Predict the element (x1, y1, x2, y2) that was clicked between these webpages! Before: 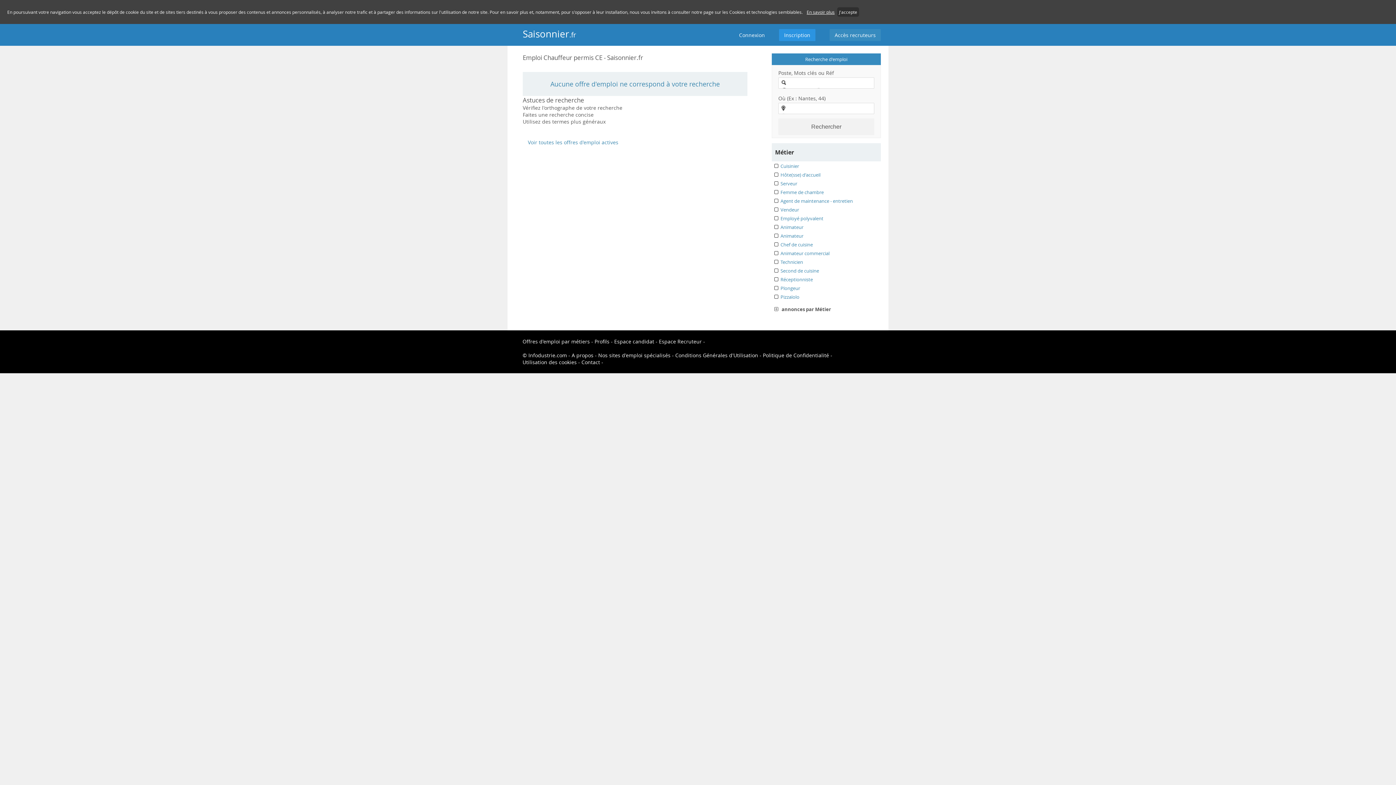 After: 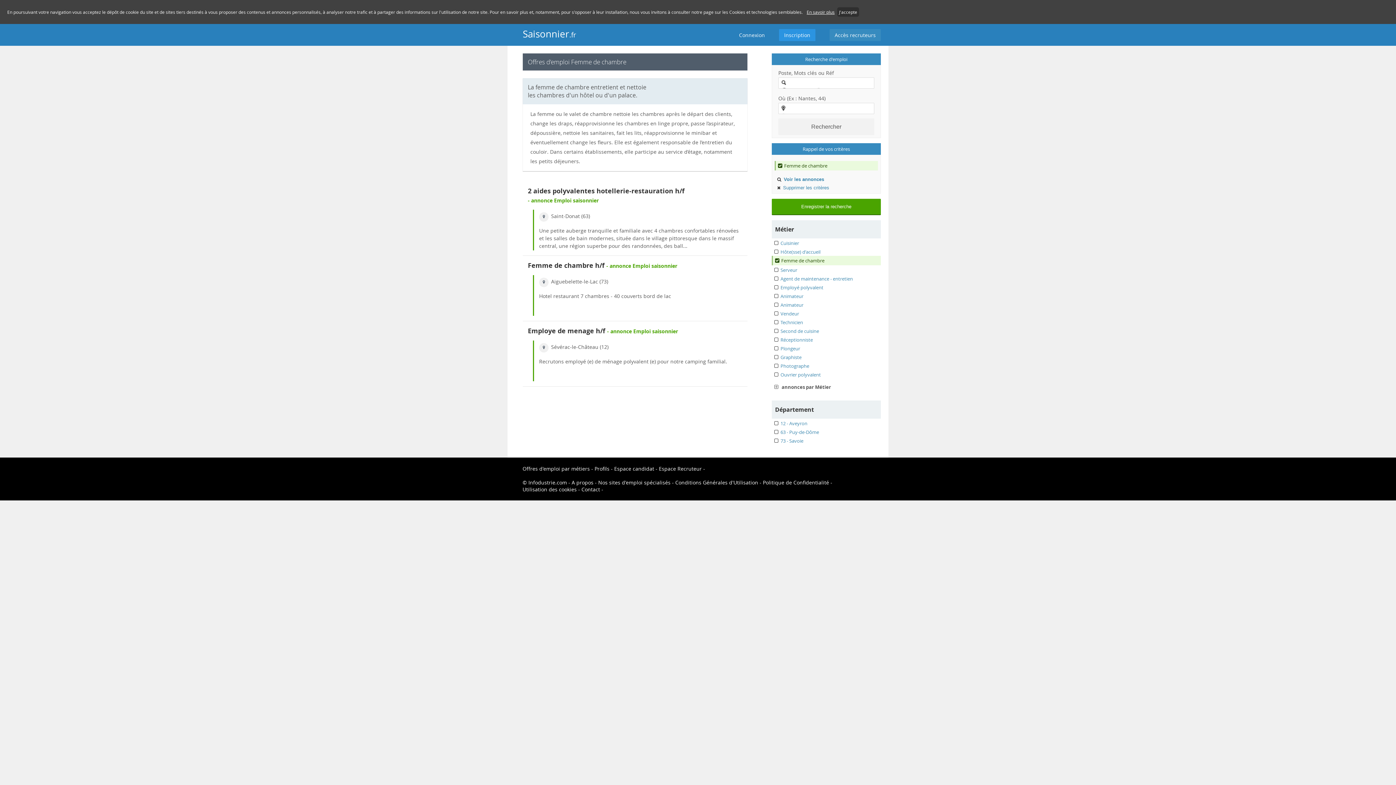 Action: label: Femme de chambre bbox: (772, 187, 881, 196)